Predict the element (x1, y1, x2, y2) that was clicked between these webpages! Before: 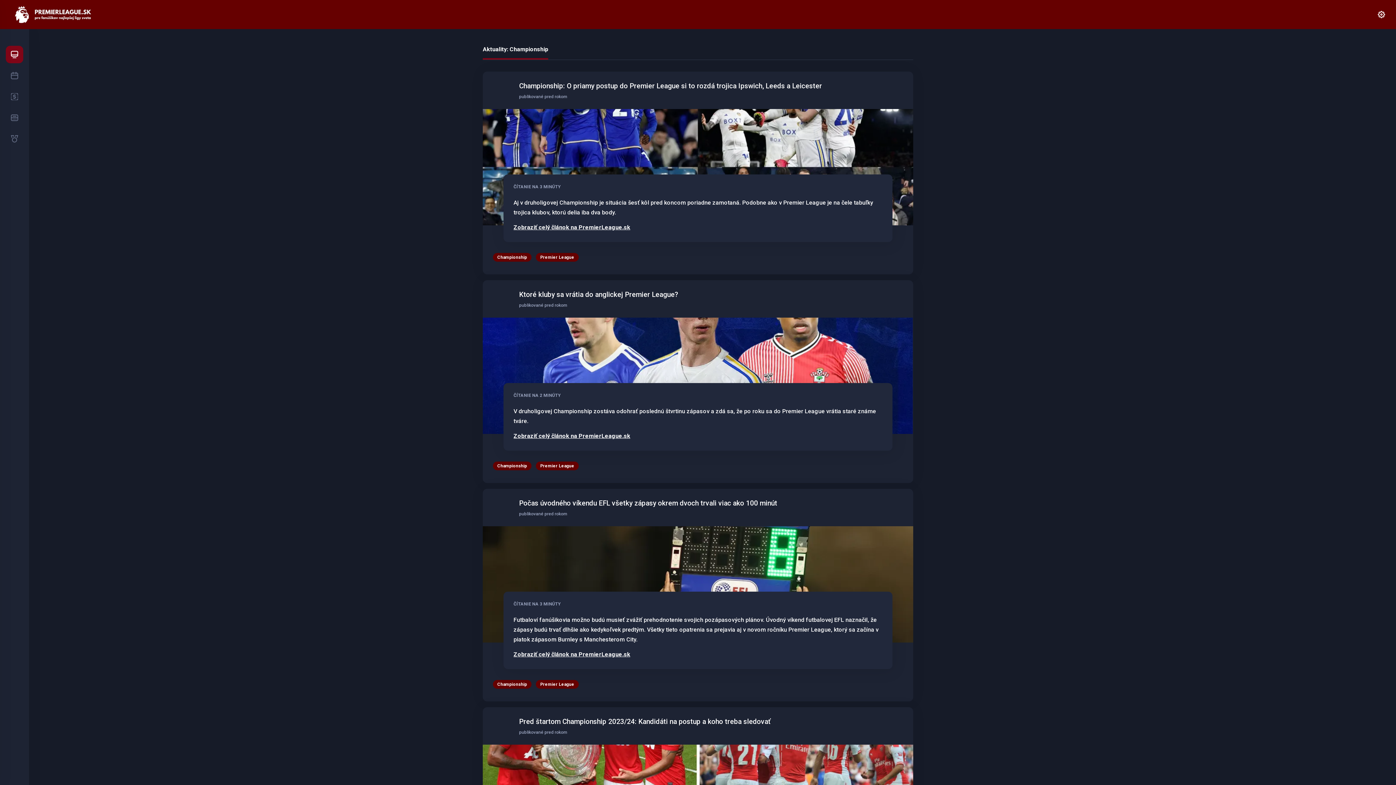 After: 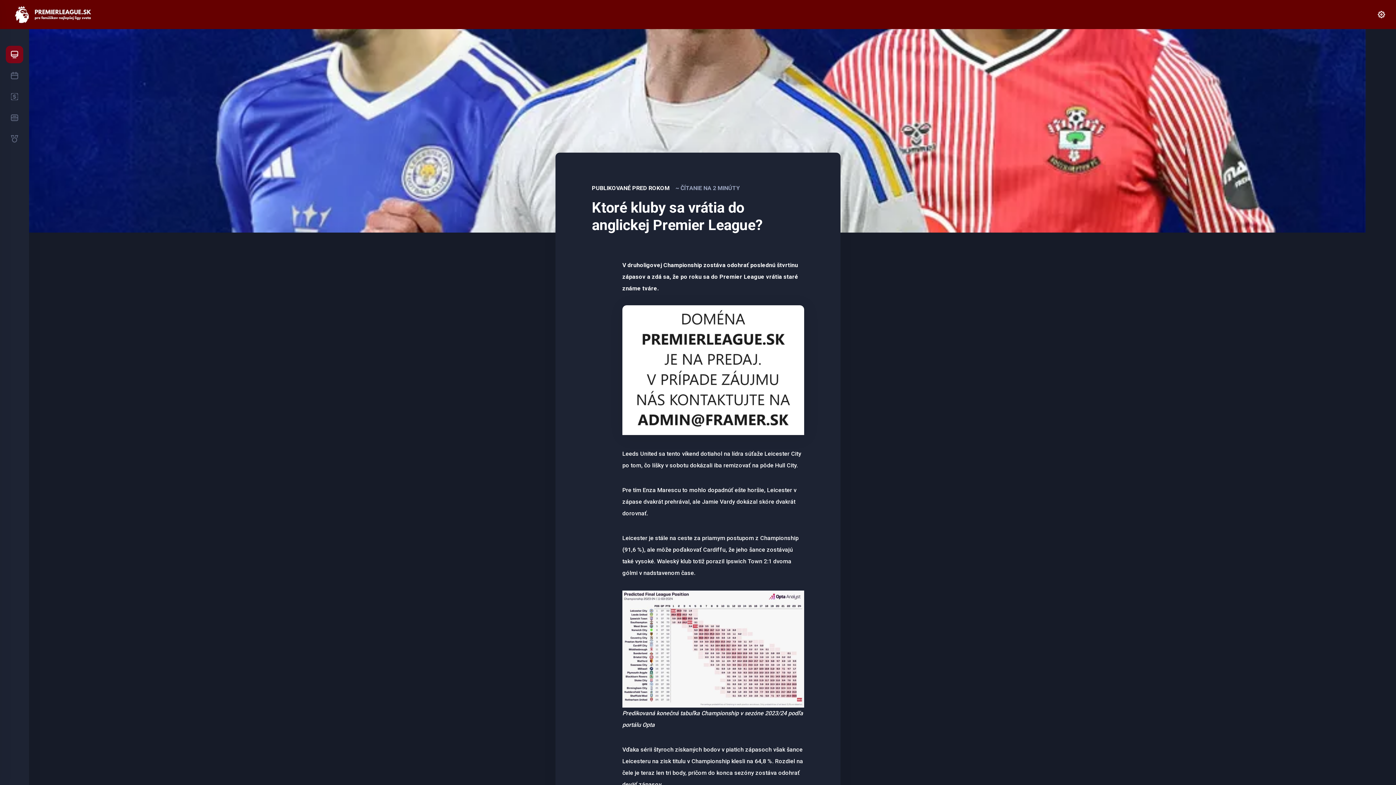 Action: bbox: (513, 433, 630, 439) label: Zobraziť celý článok na PremierLeague.sk